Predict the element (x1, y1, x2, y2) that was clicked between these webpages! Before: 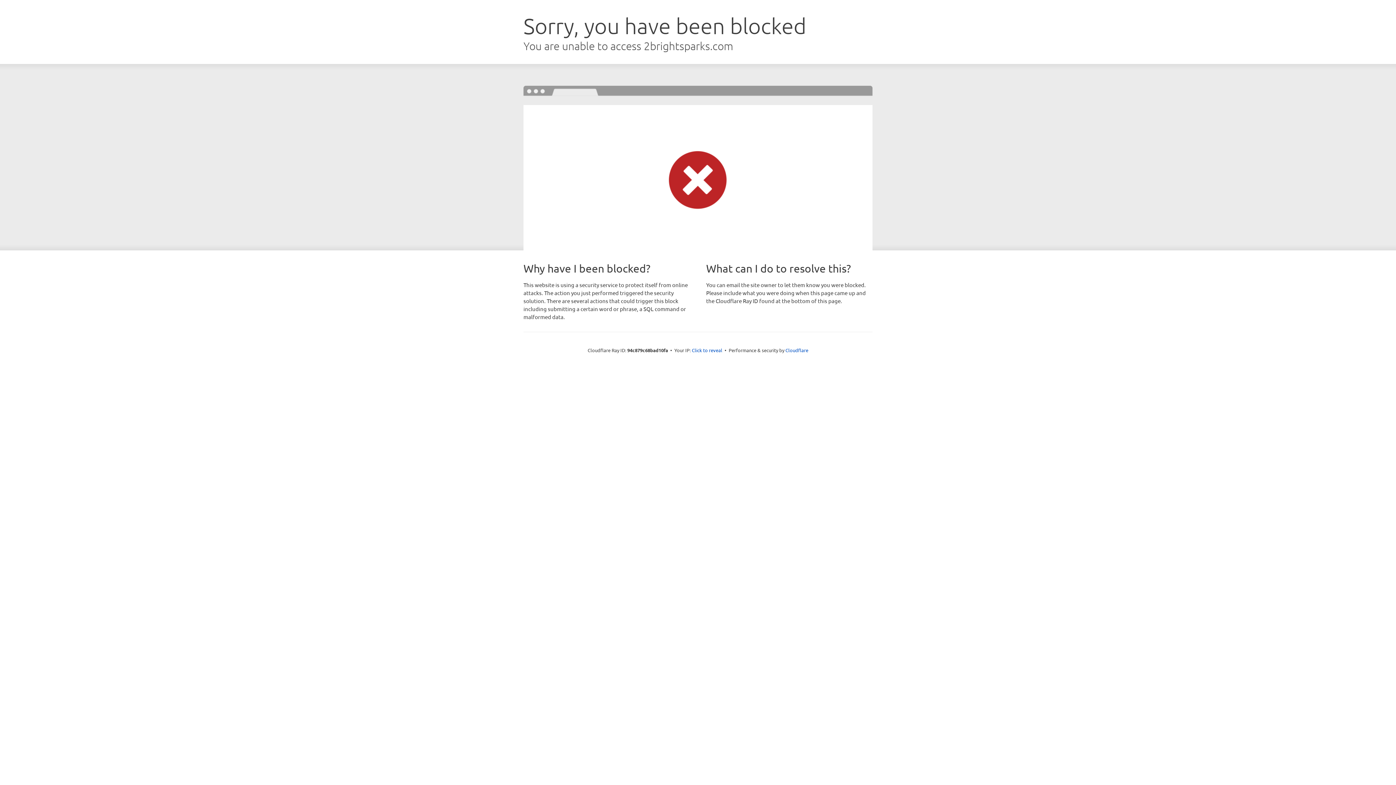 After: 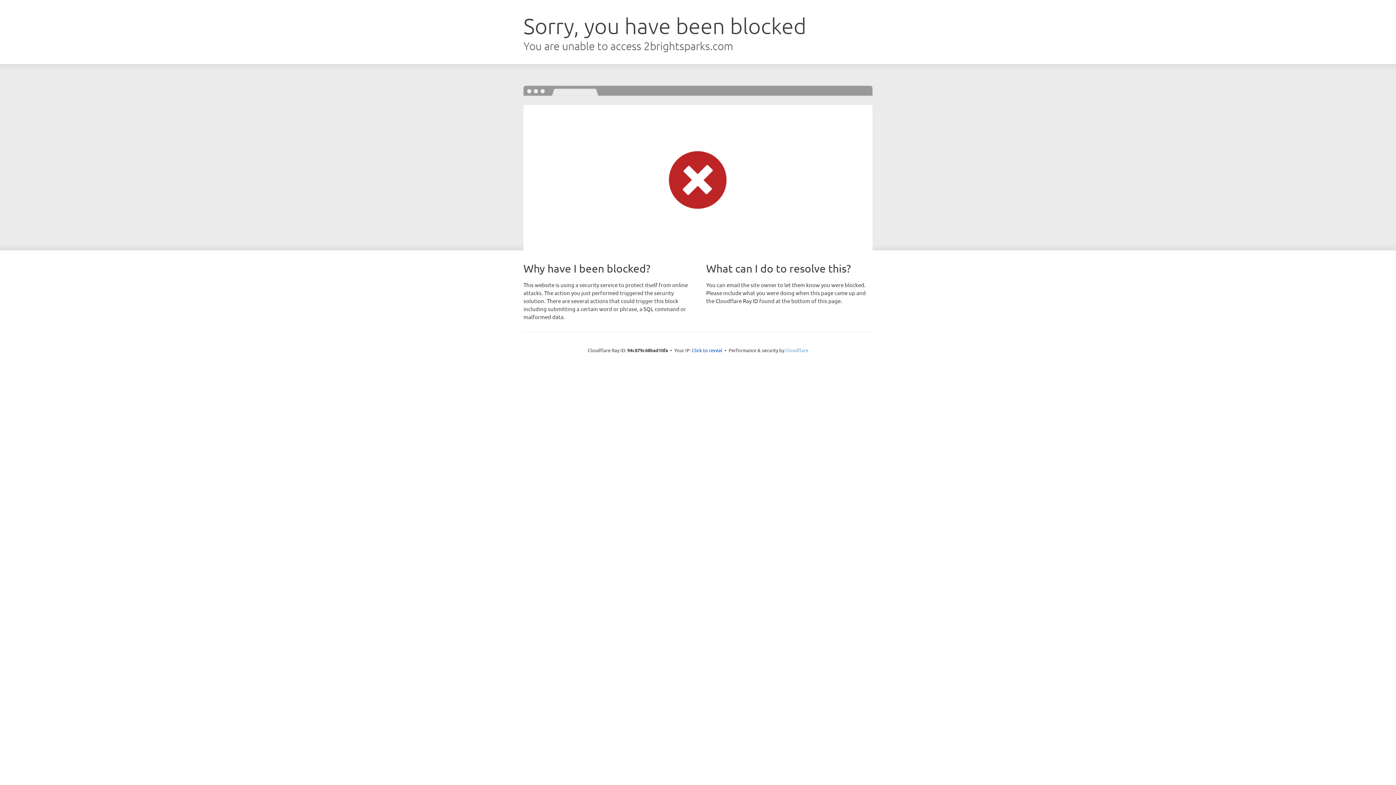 Action: label: Cloudflare bbox: (785, 347, 808, 353)